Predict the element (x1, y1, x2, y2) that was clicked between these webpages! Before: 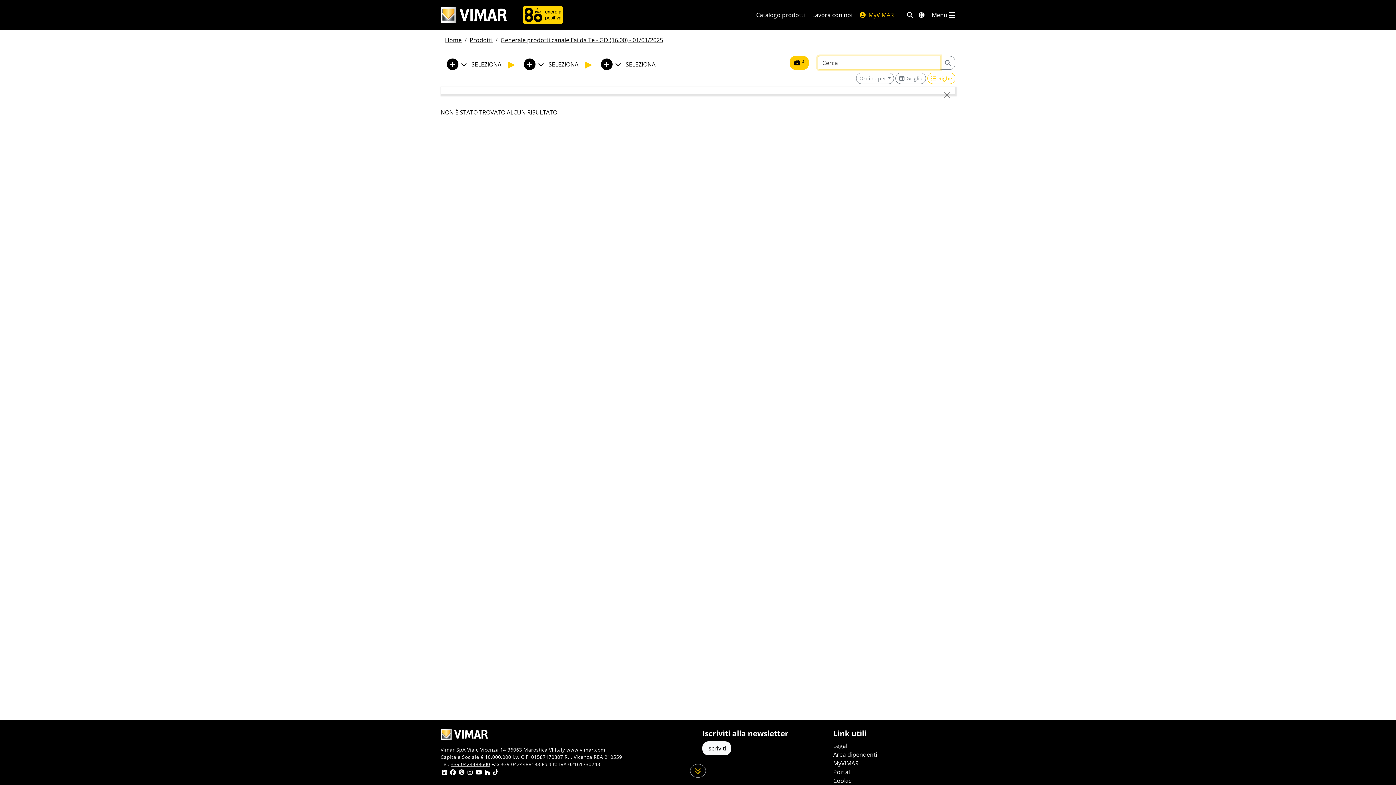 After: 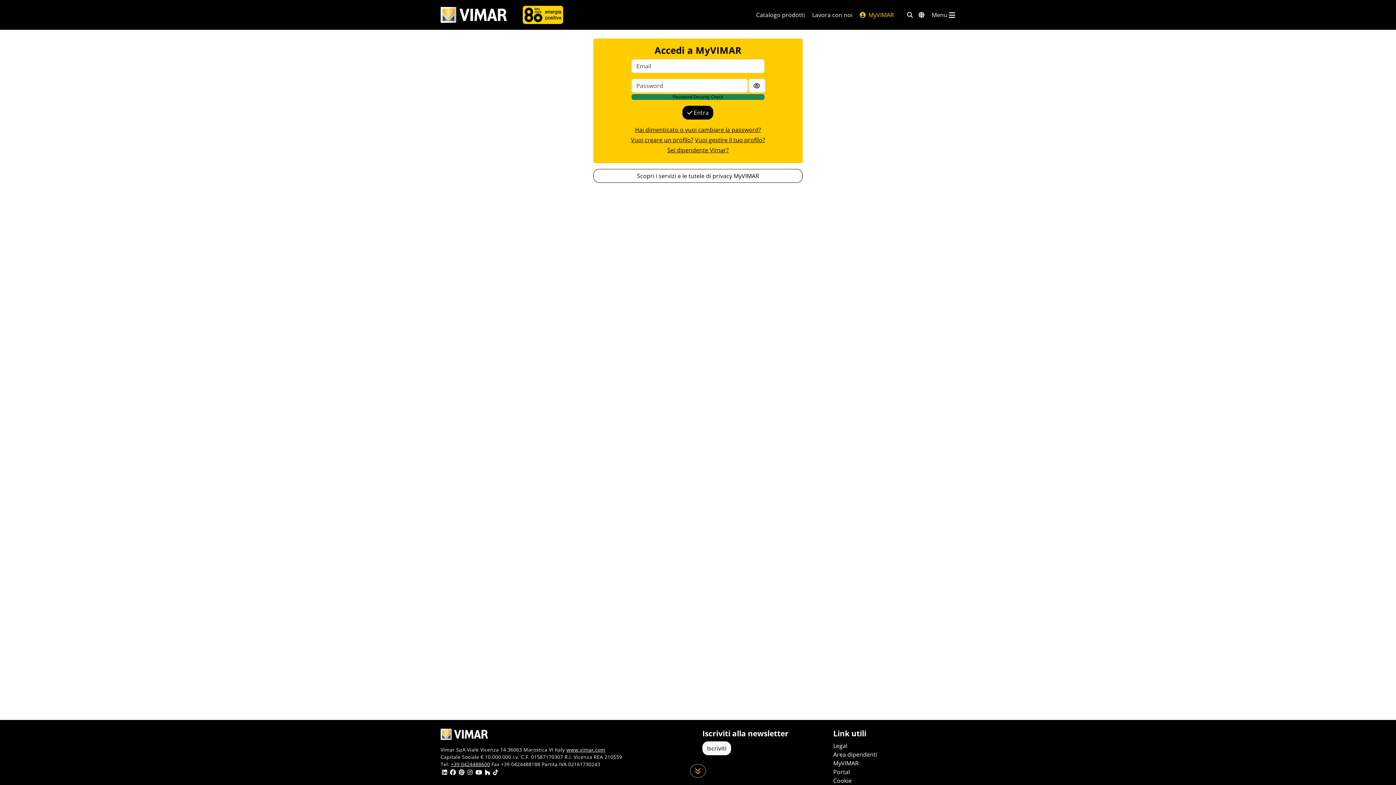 Action: bbox: (860, 10, 894, 19) label:  MyVIMAR